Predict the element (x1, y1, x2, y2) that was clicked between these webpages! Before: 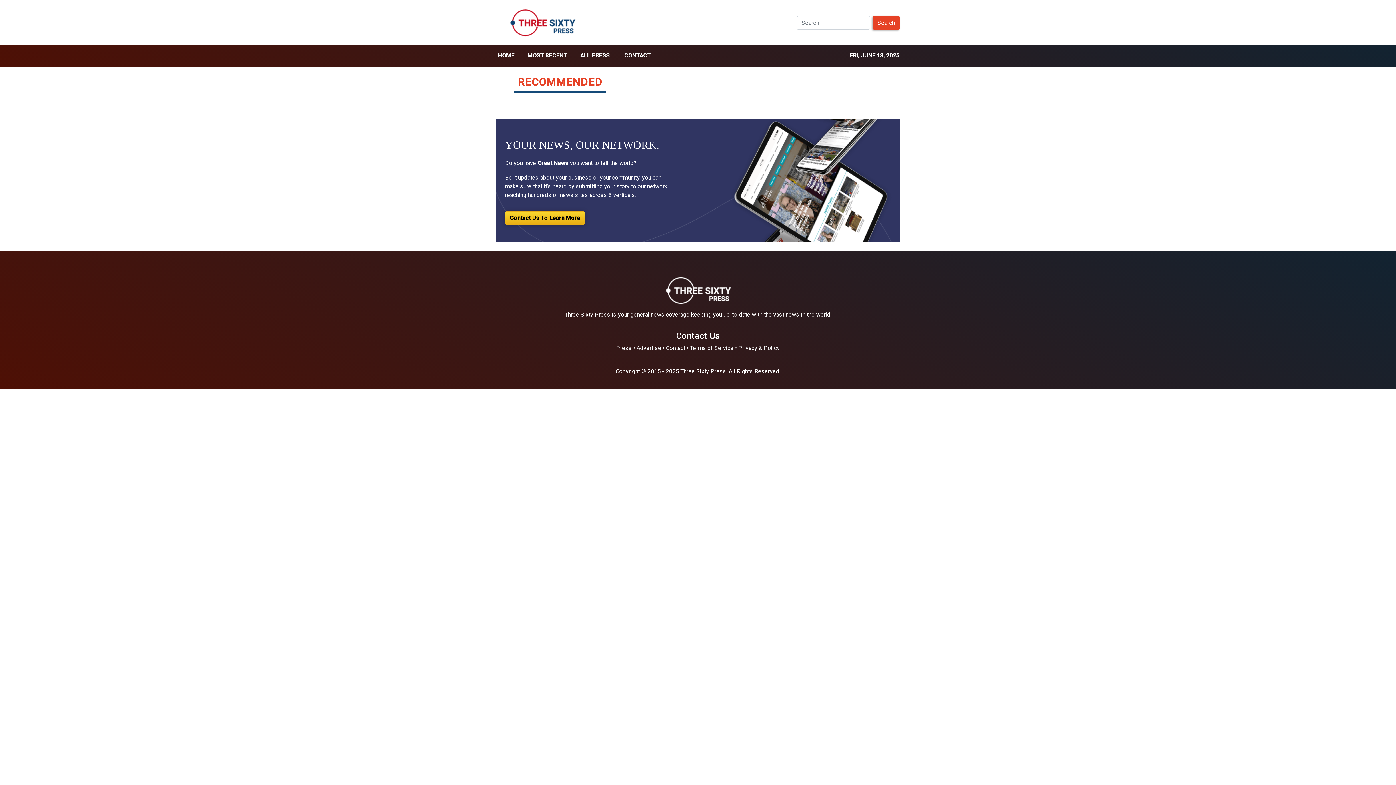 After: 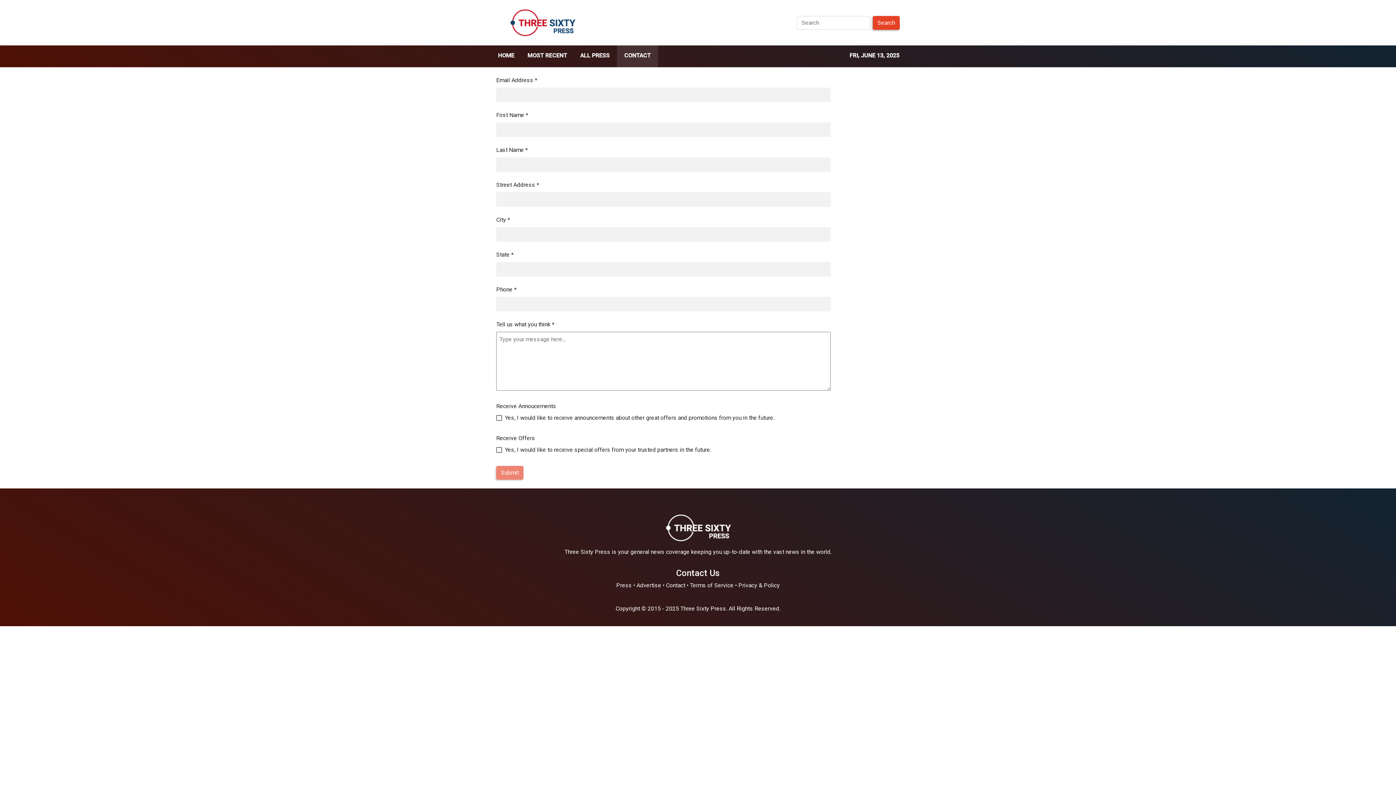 Action: label: CONTACT bbox: (618, 45, 656, 67)